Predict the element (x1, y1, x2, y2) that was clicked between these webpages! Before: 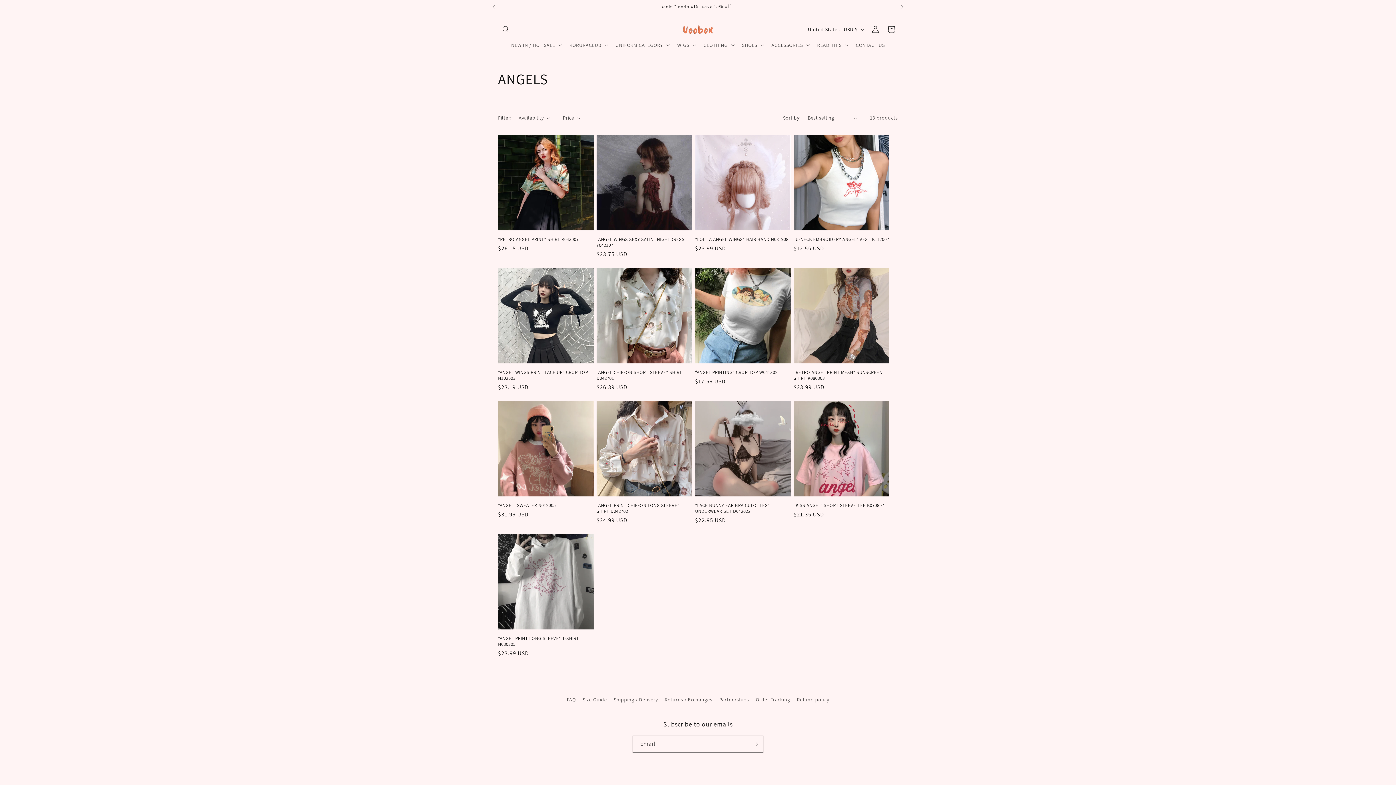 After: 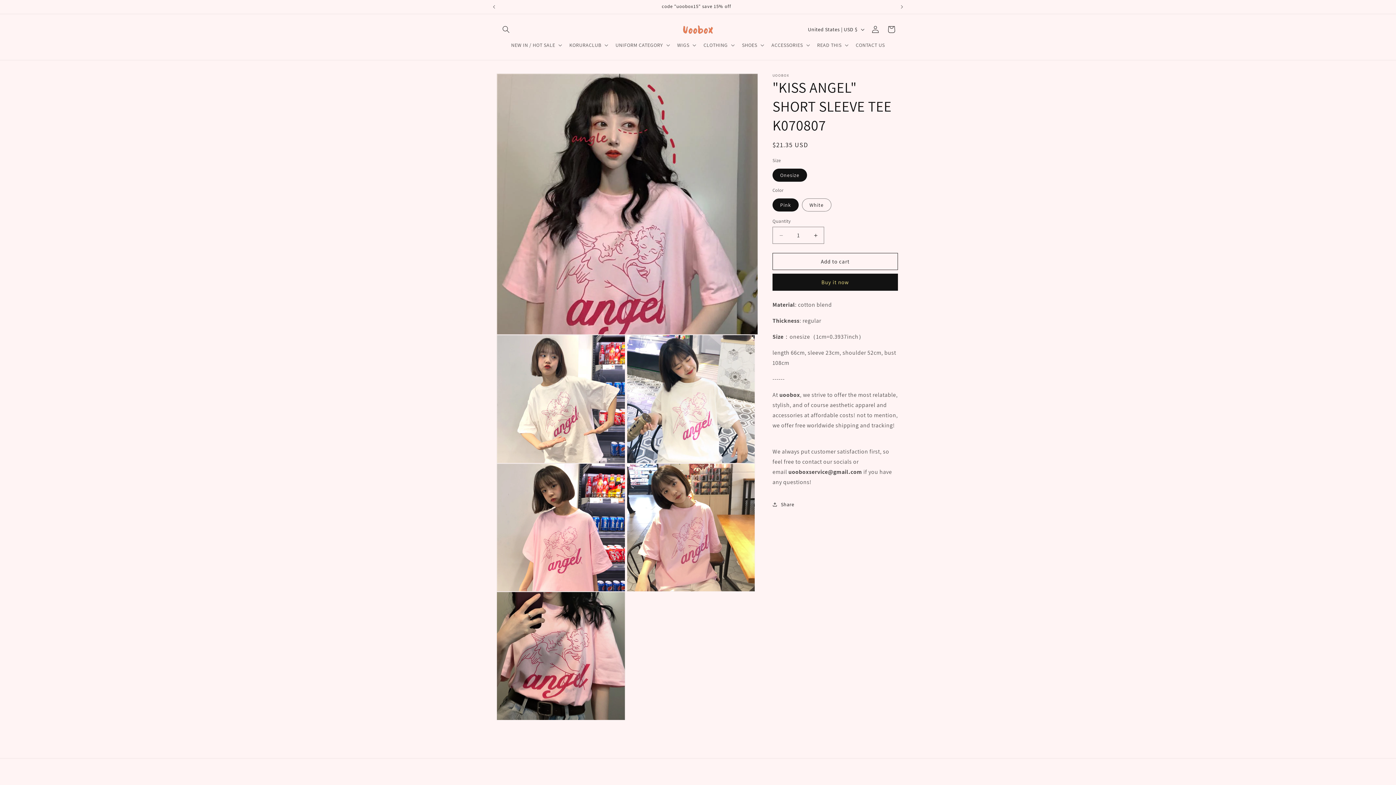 Action: bbox: (793, 502, 889, 508) label: "KISS ANGEL" SHORT SLEEVE TEE K070807